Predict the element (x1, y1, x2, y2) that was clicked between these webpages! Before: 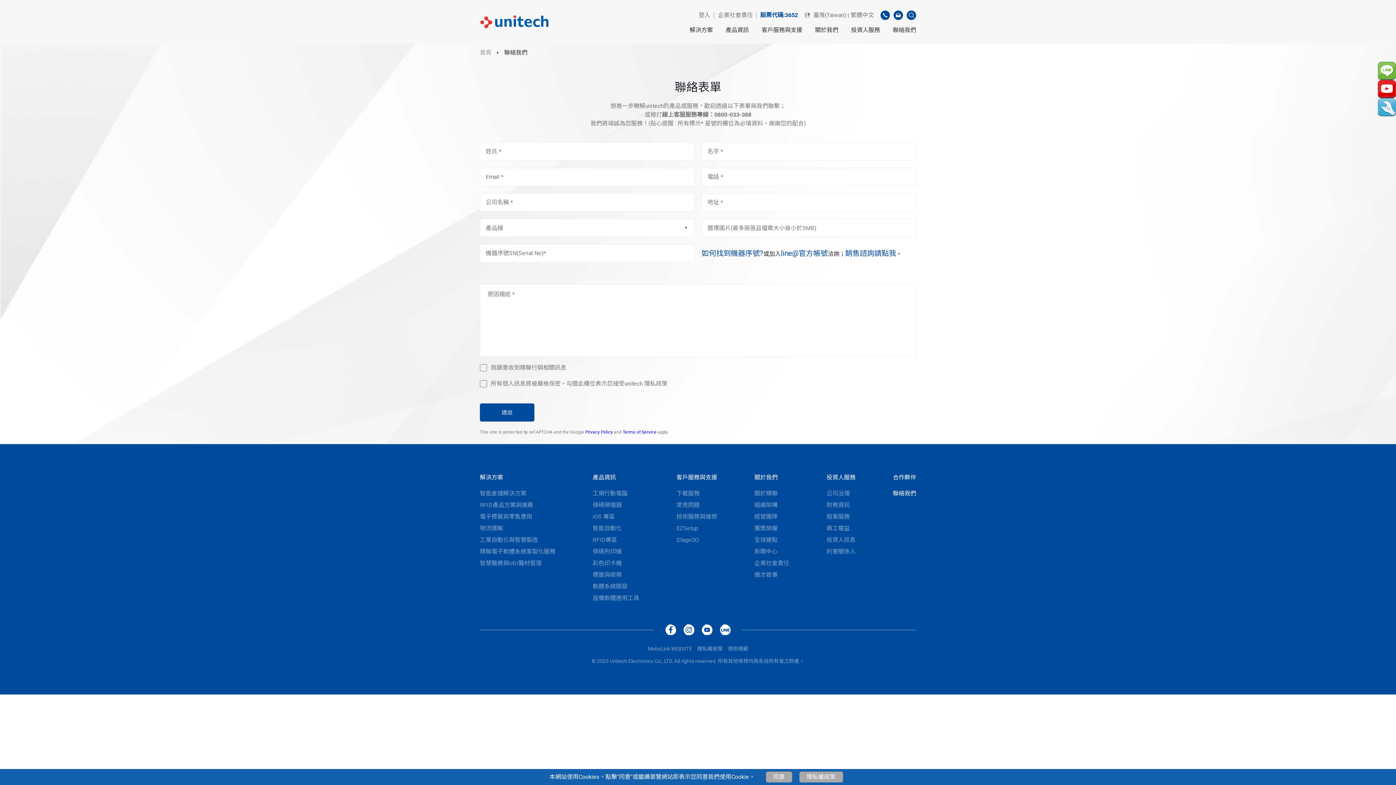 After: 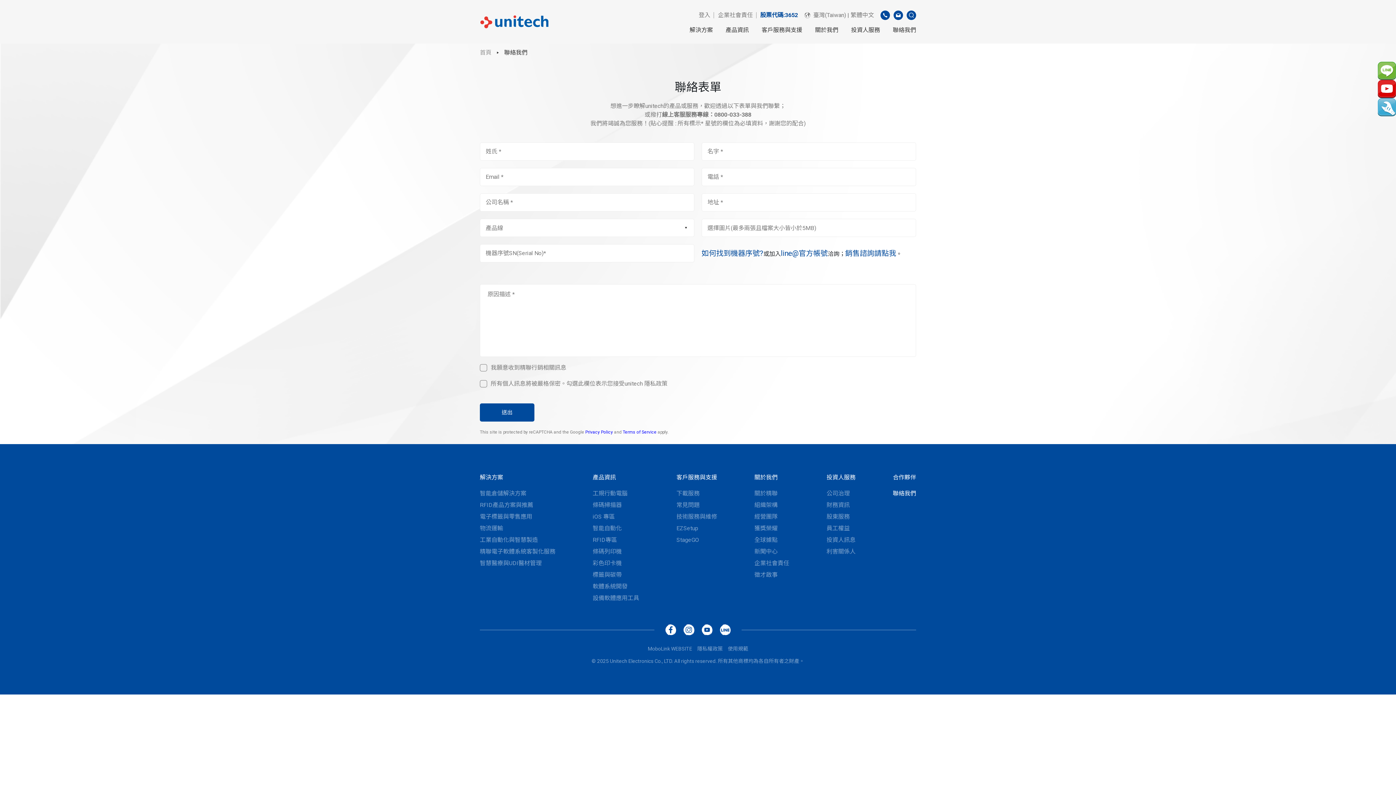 Action: bbox: (766, 772, 792, 782) label: 同意